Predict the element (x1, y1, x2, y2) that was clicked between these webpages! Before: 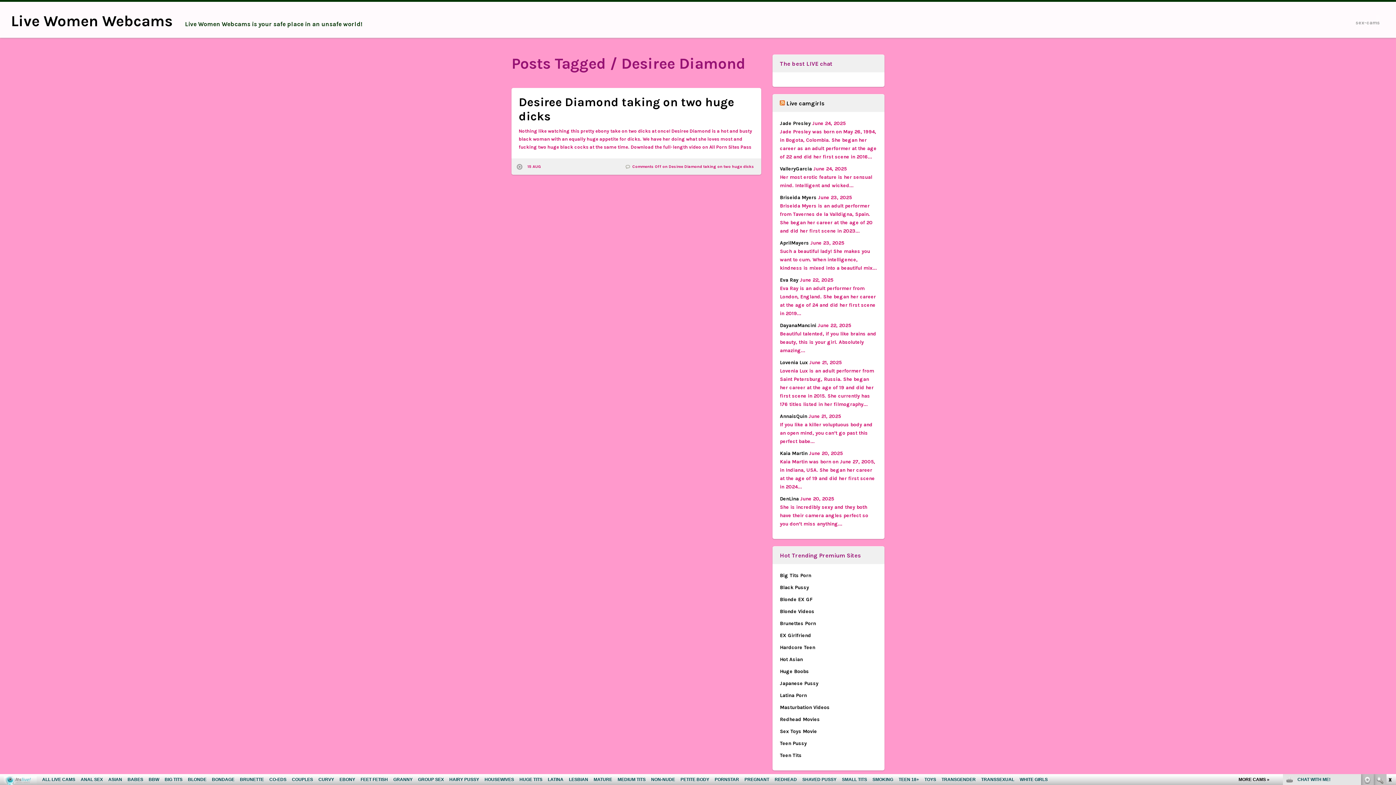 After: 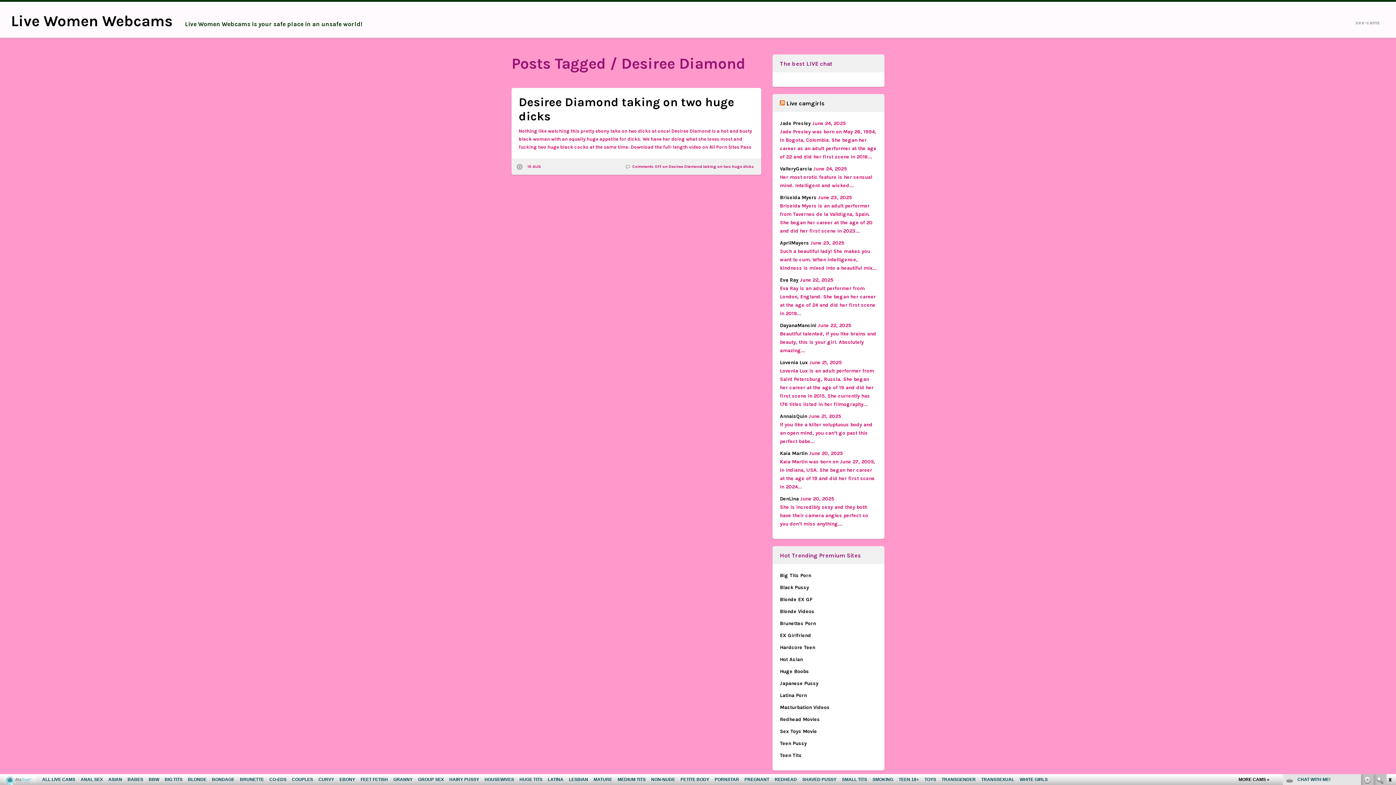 Action: label: Latina Porn bbox: (780, 692, 806, 698)